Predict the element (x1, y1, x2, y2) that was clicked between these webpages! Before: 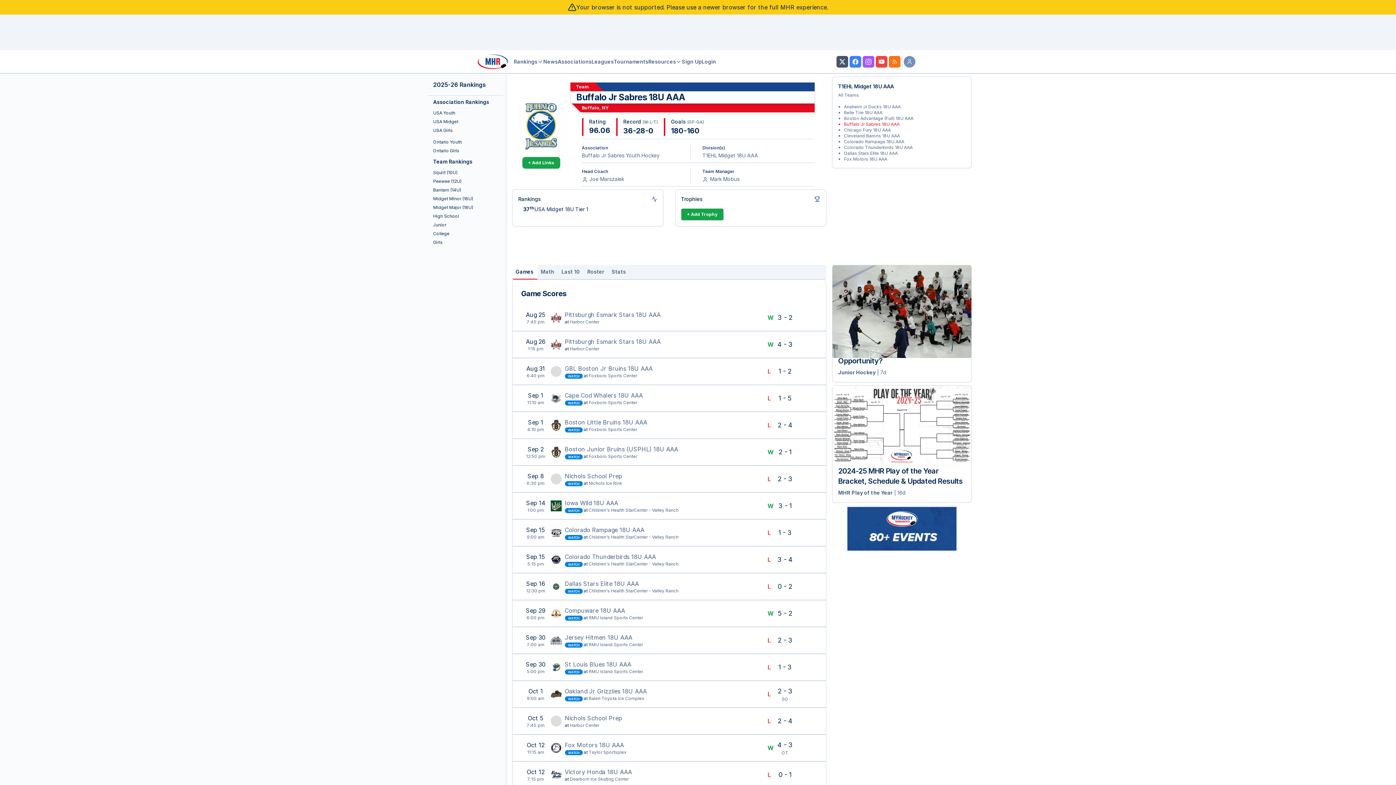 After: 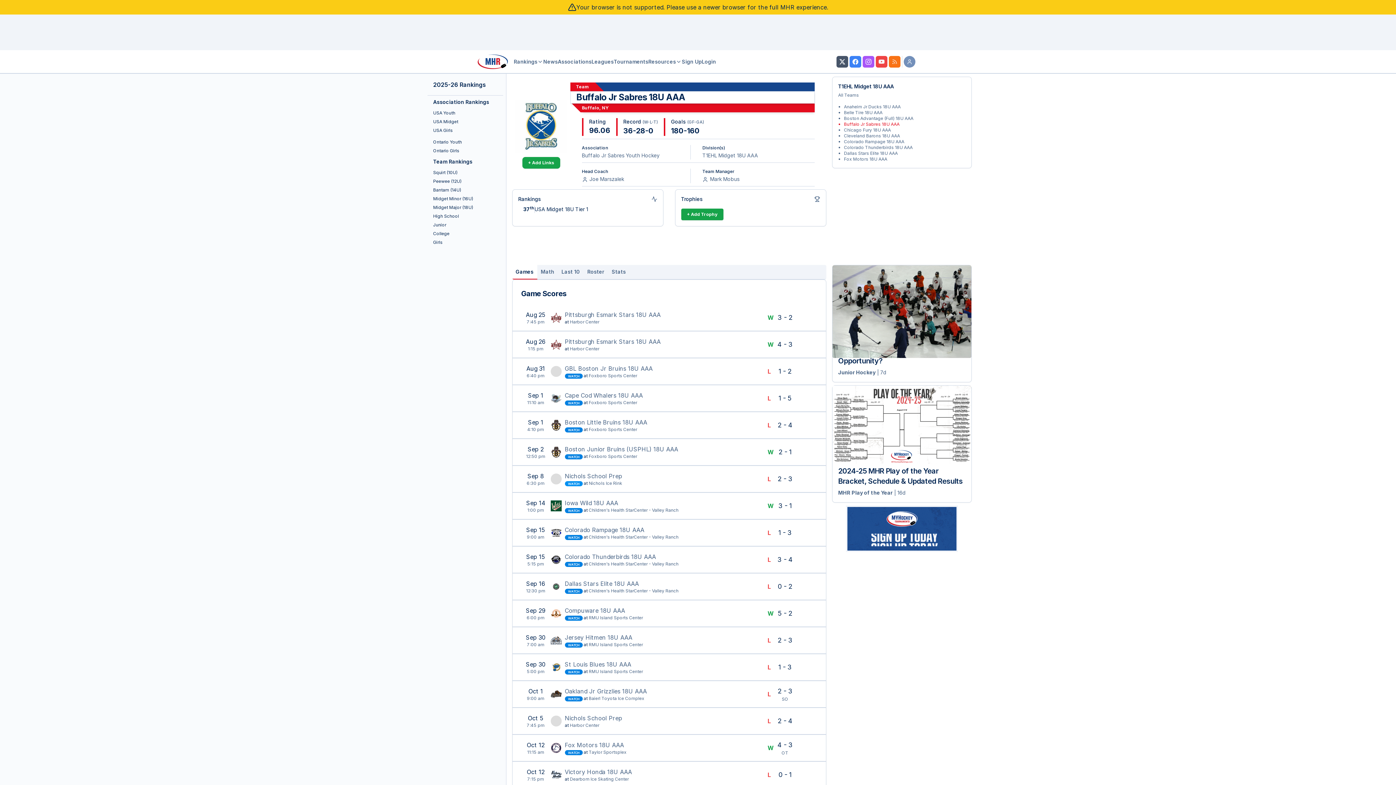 Action: label: WATCH bbox: (564, 481, 582, 486)